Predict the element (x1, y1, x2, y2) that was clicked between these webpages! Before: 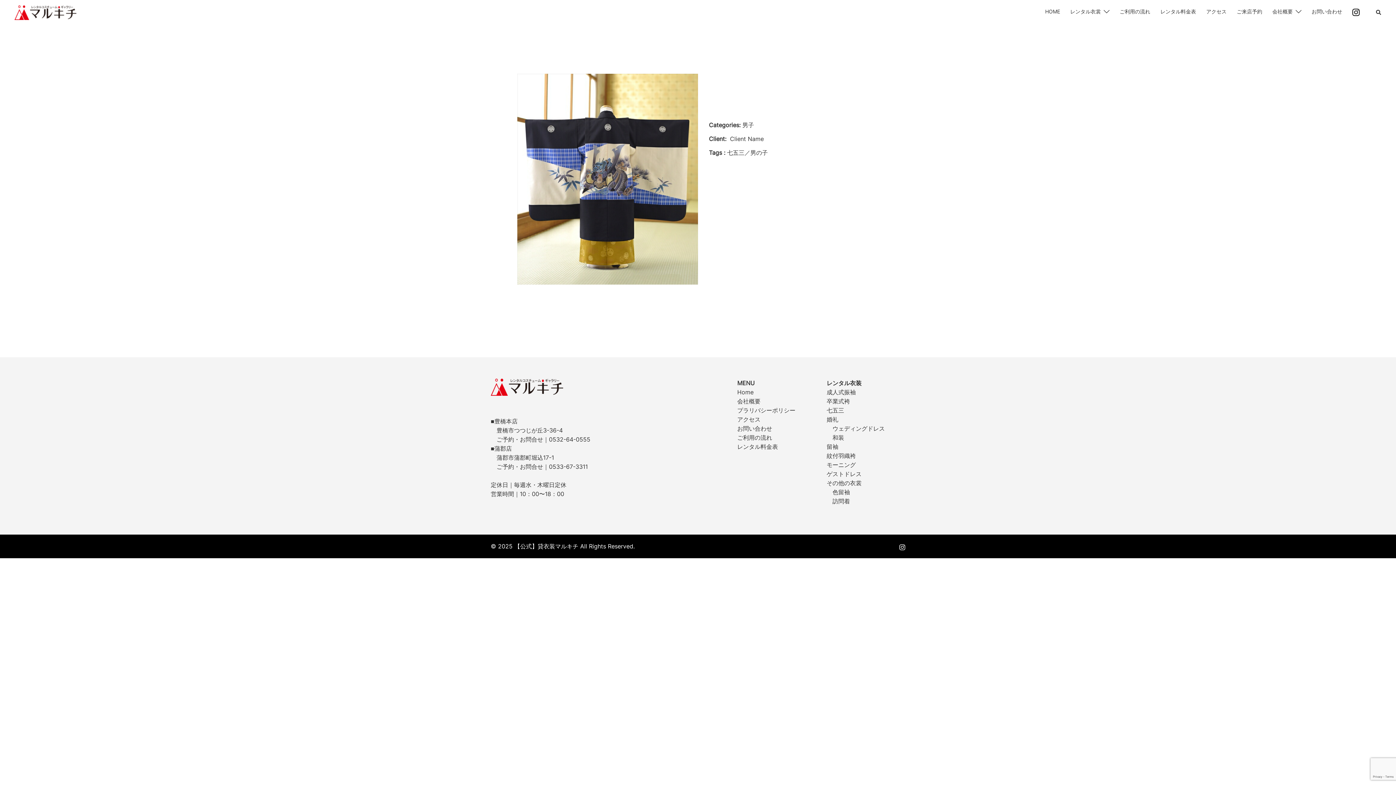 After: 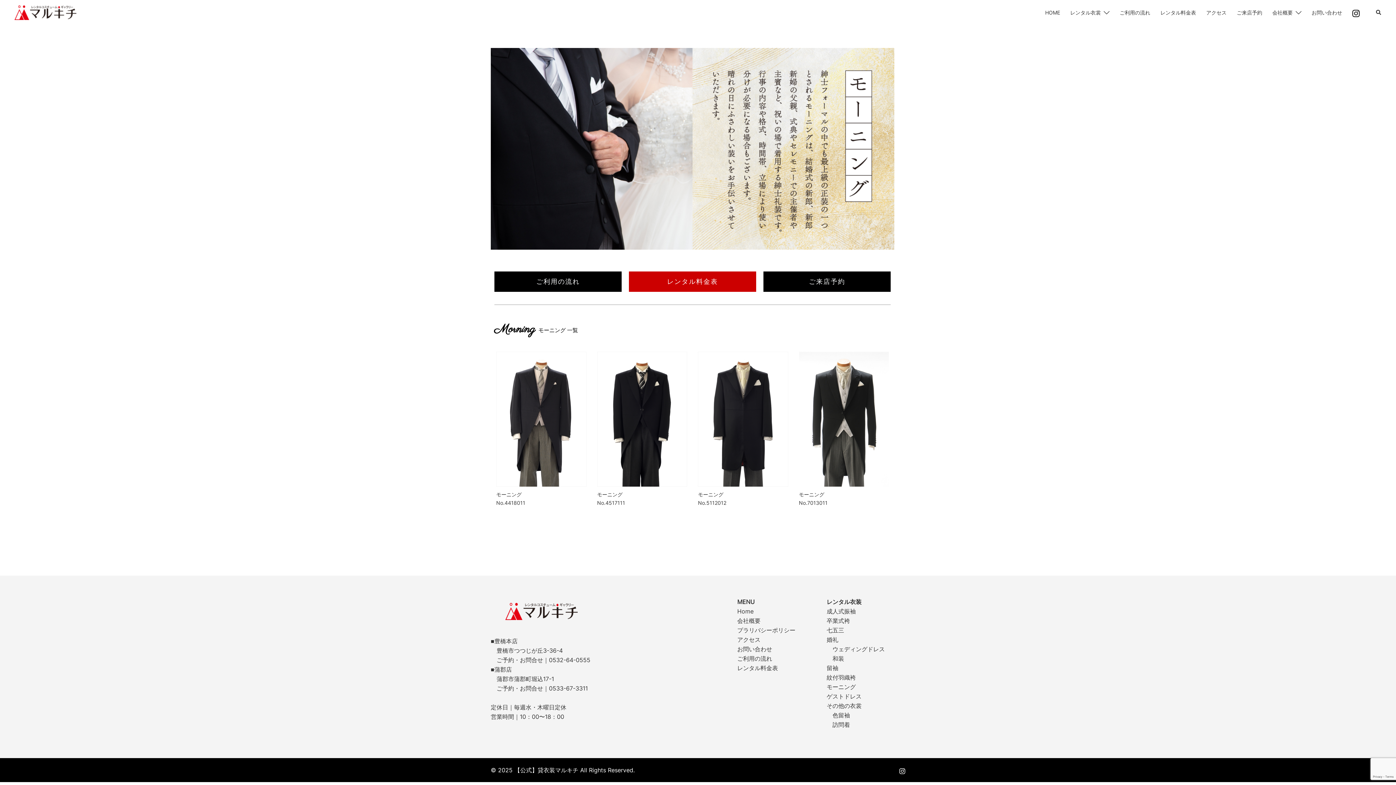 Action: label: モーニング bbox: (826, 461, 856, 468)